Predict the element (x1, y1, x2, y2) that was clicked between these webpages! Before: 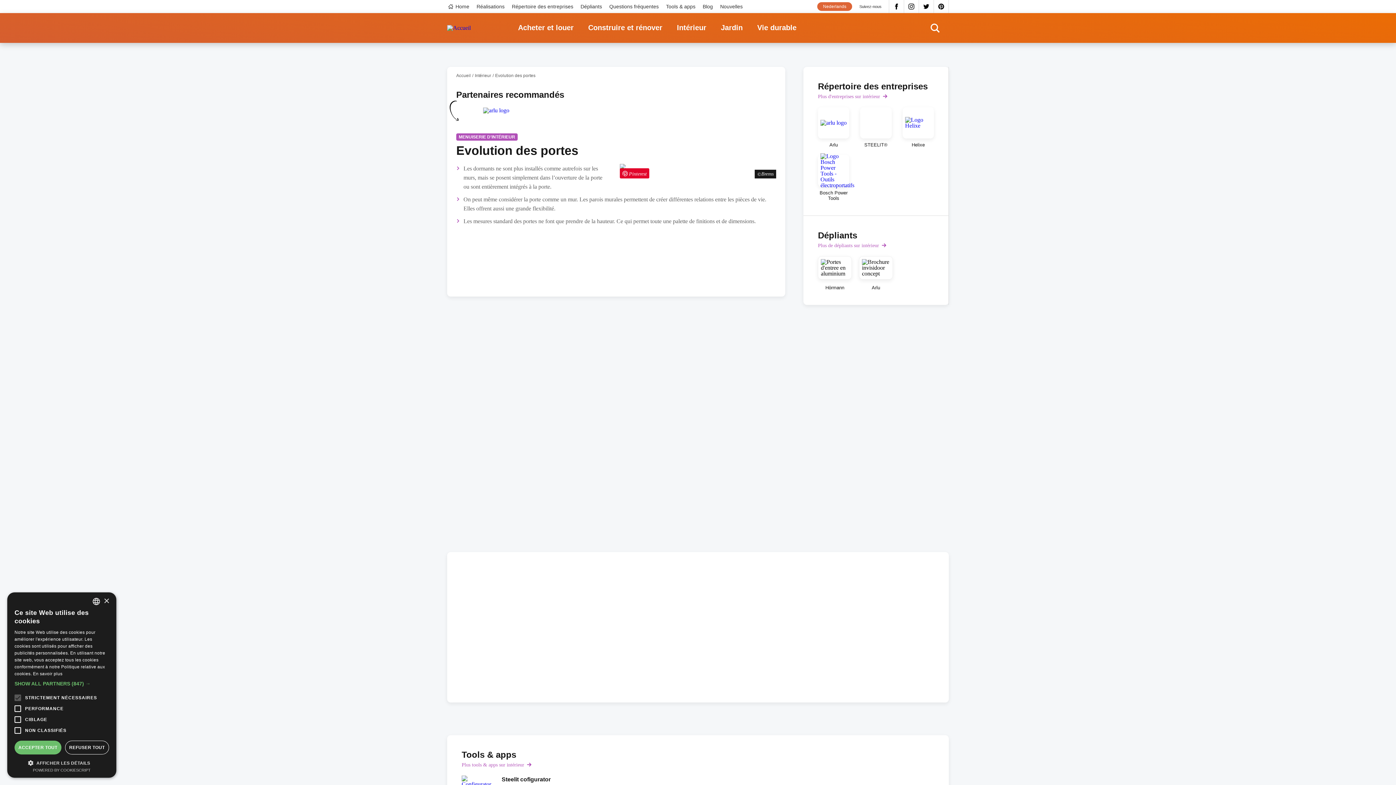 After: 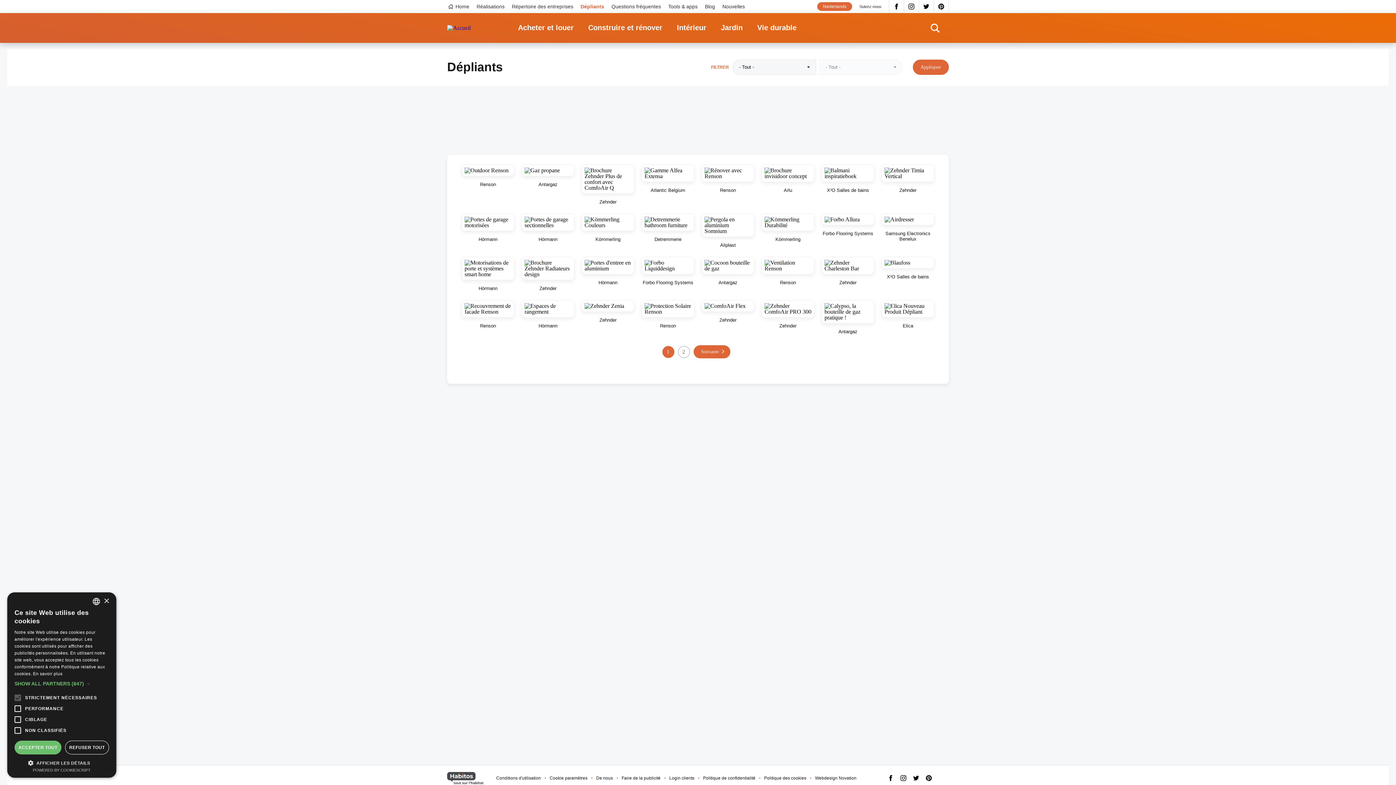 Action: bbox: (580, 4, 602, 9) label: Dépliants